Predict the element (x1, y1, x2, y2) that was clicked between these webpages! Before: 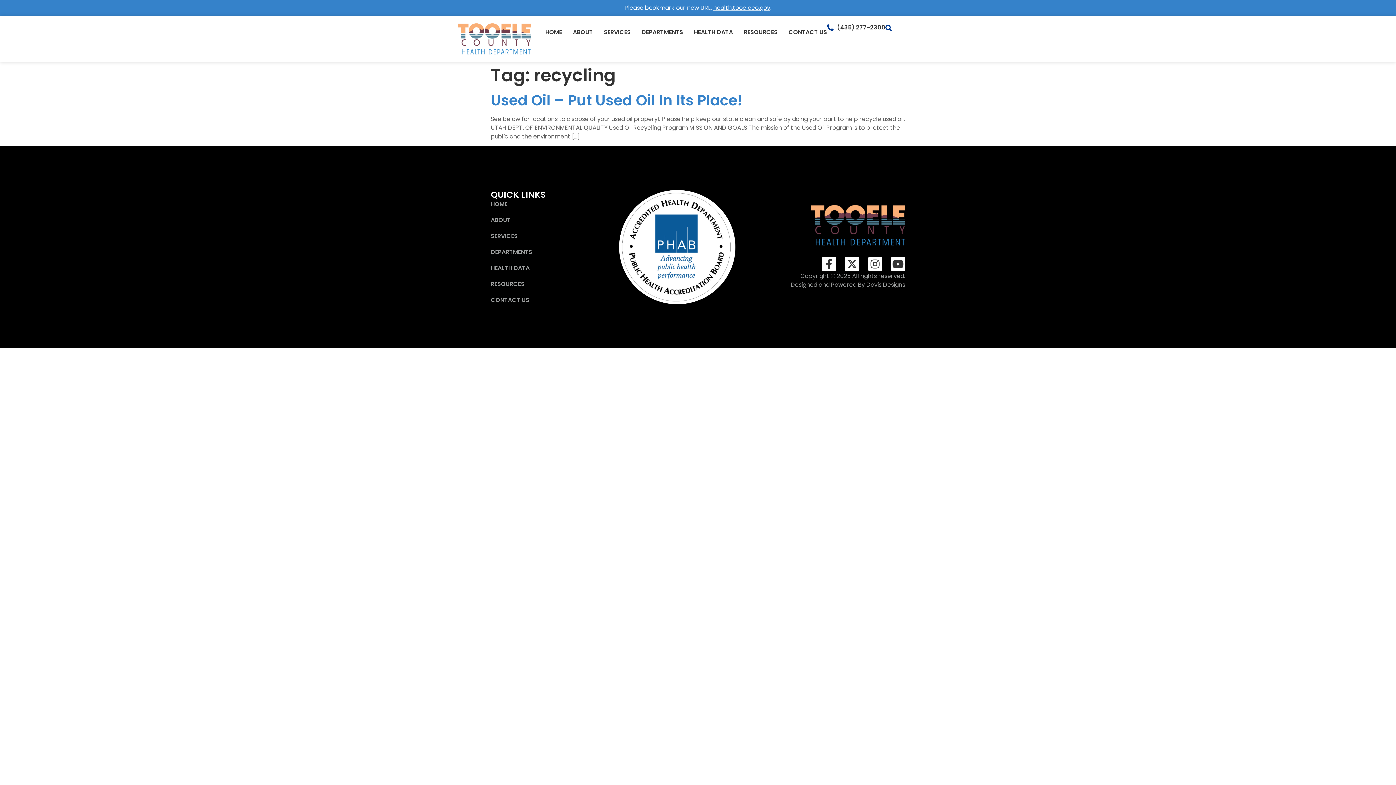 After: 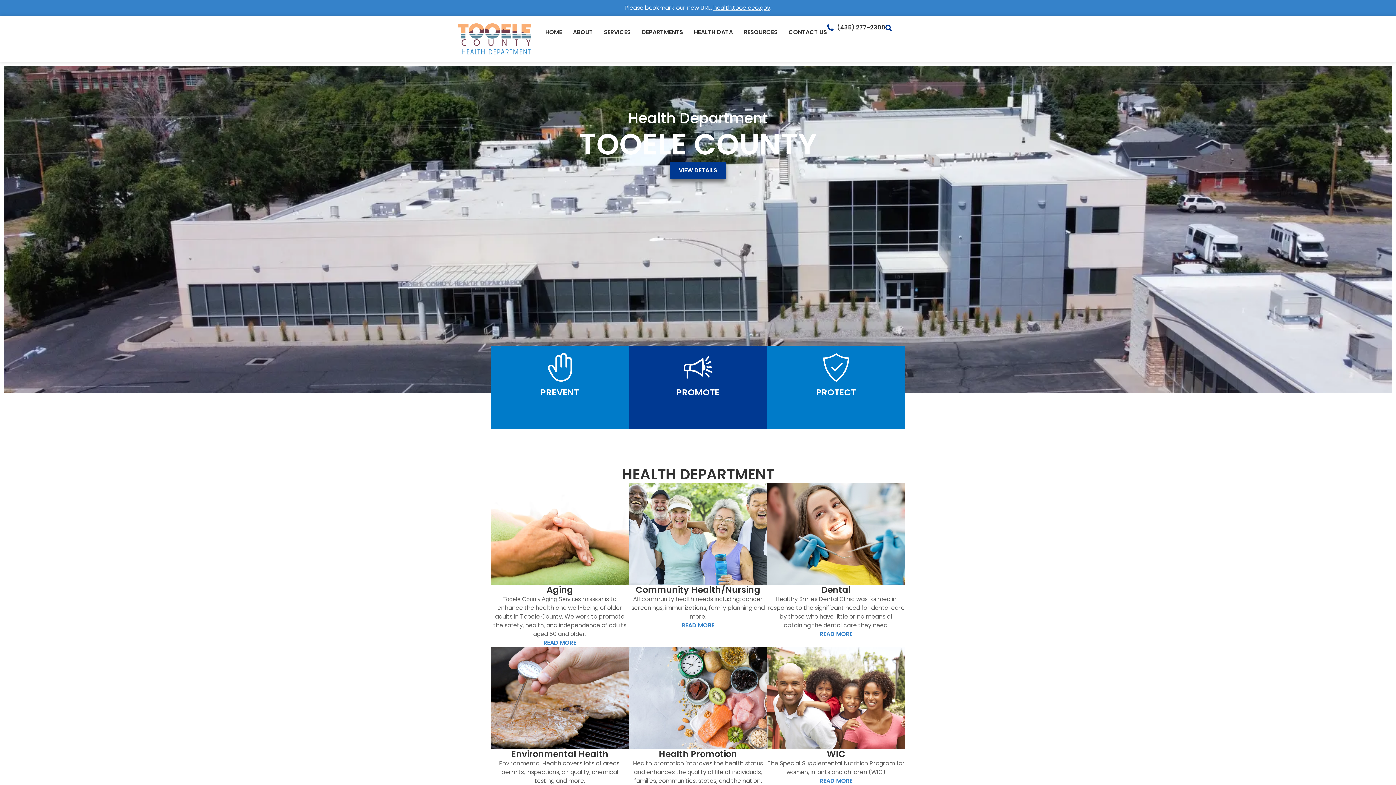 Action: bbox: (458, 23, 530, 54)